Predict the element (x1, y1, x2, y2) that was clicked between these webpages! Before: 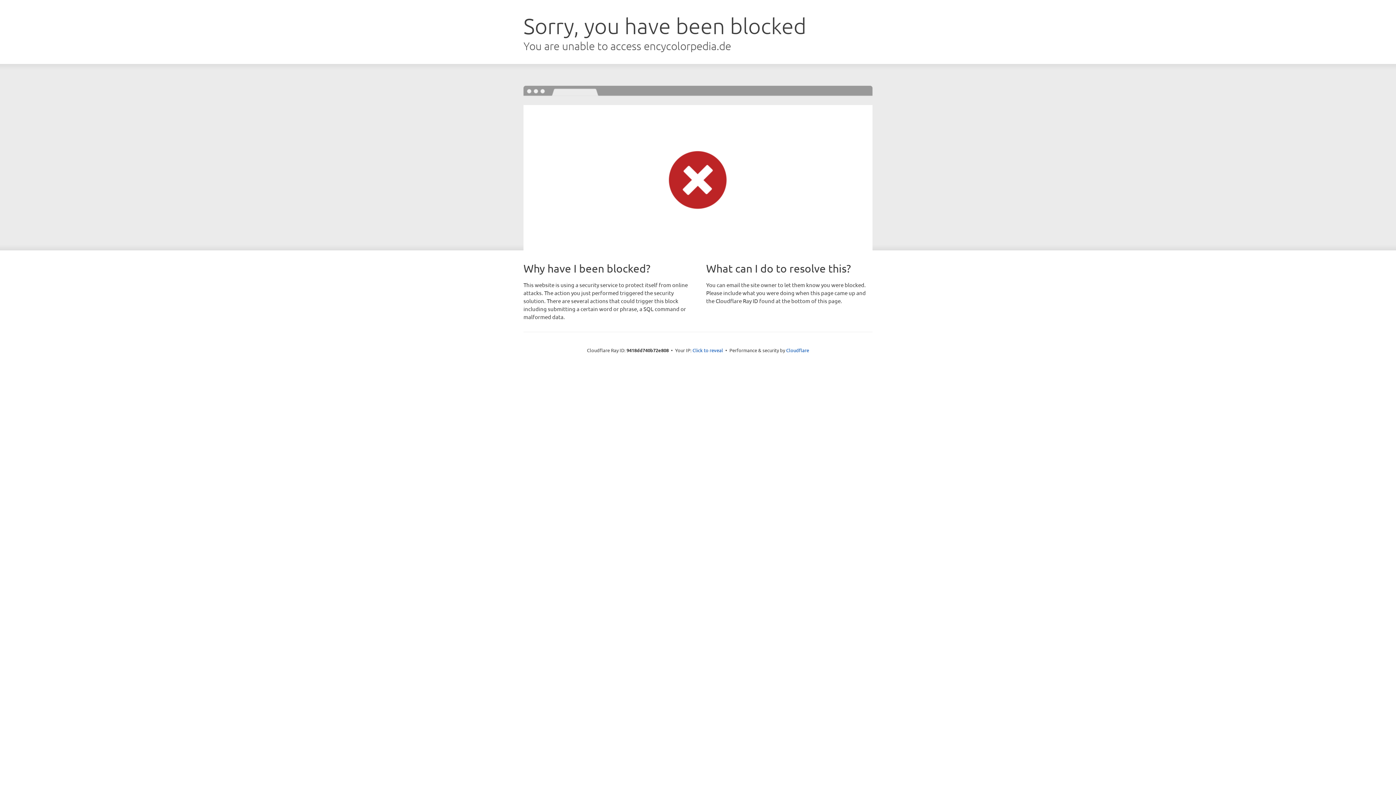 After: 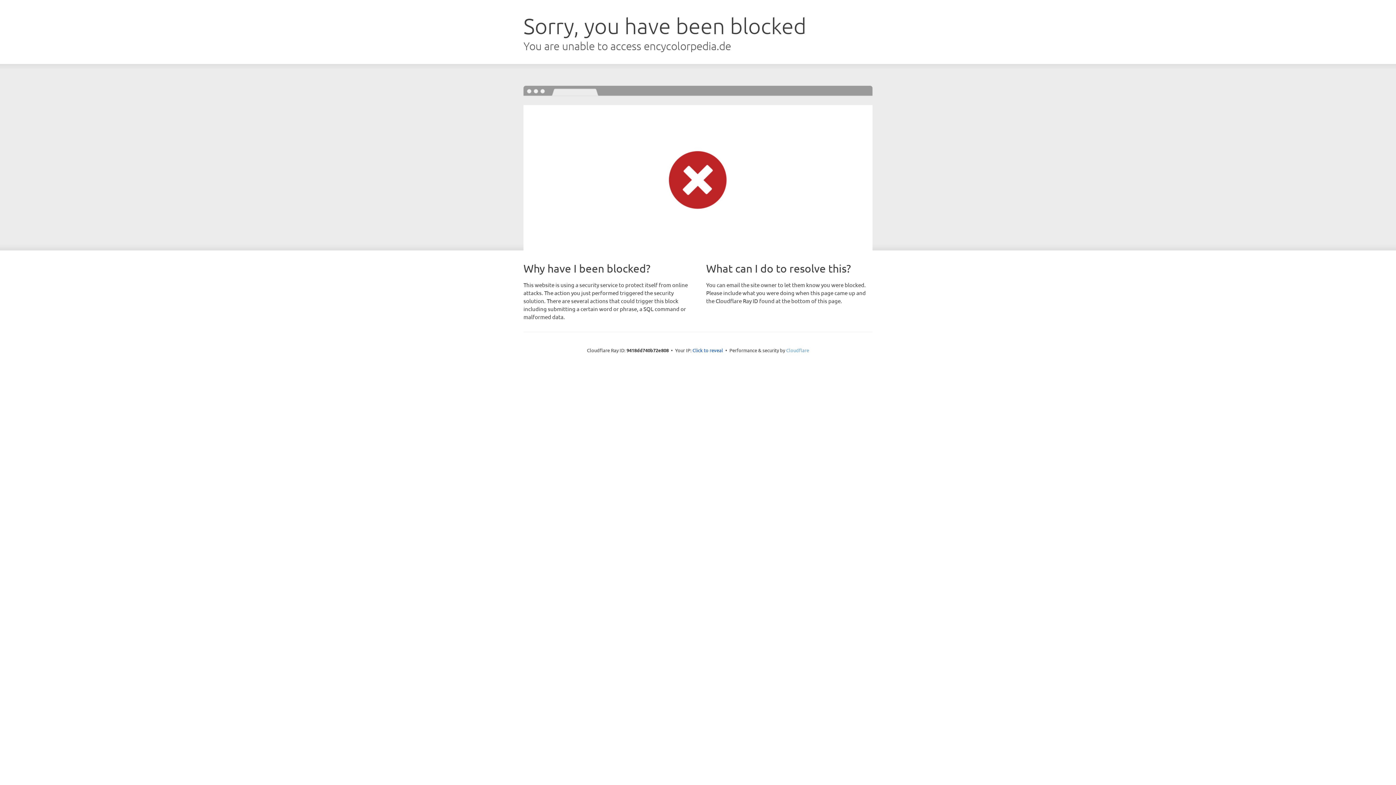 Action: bbox: (786, 347, 809, 353) label: Cloudflare